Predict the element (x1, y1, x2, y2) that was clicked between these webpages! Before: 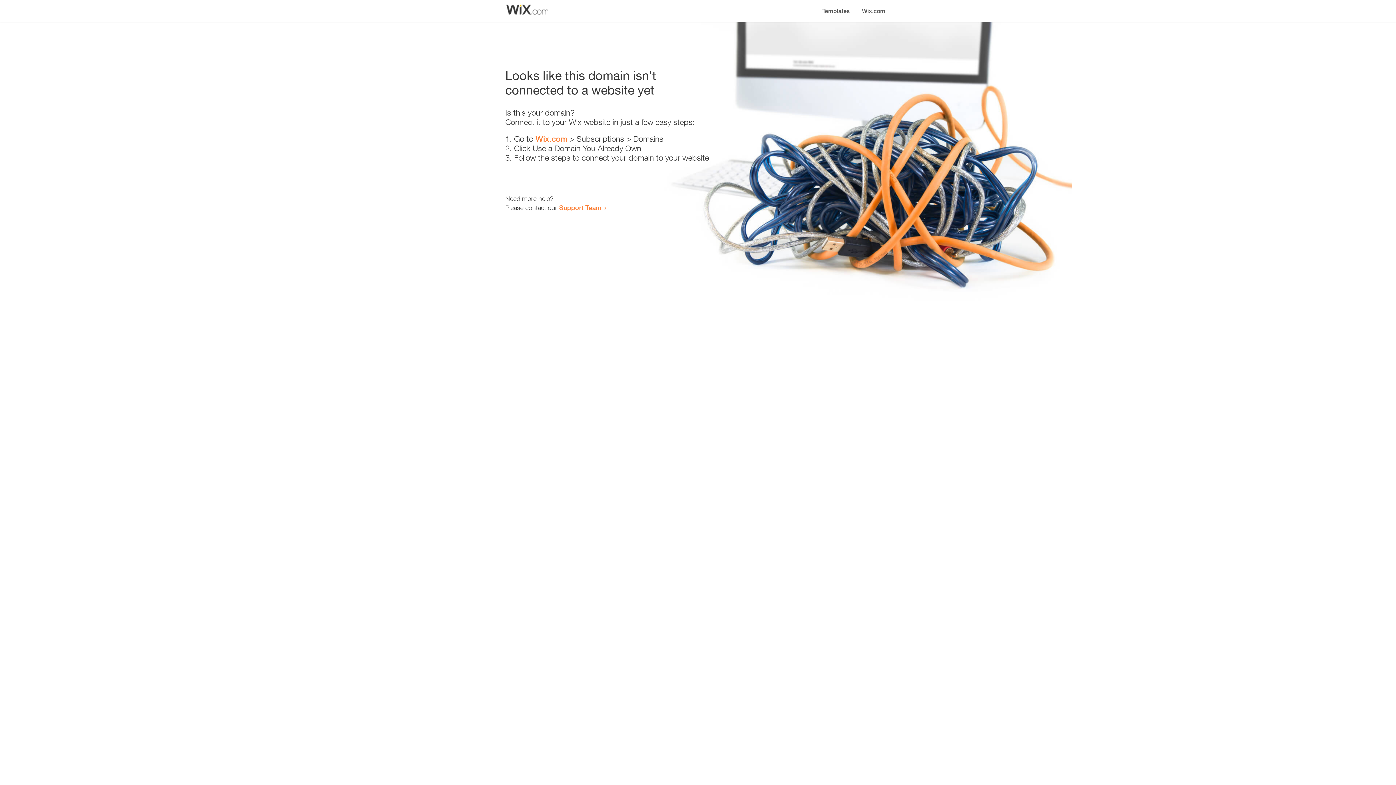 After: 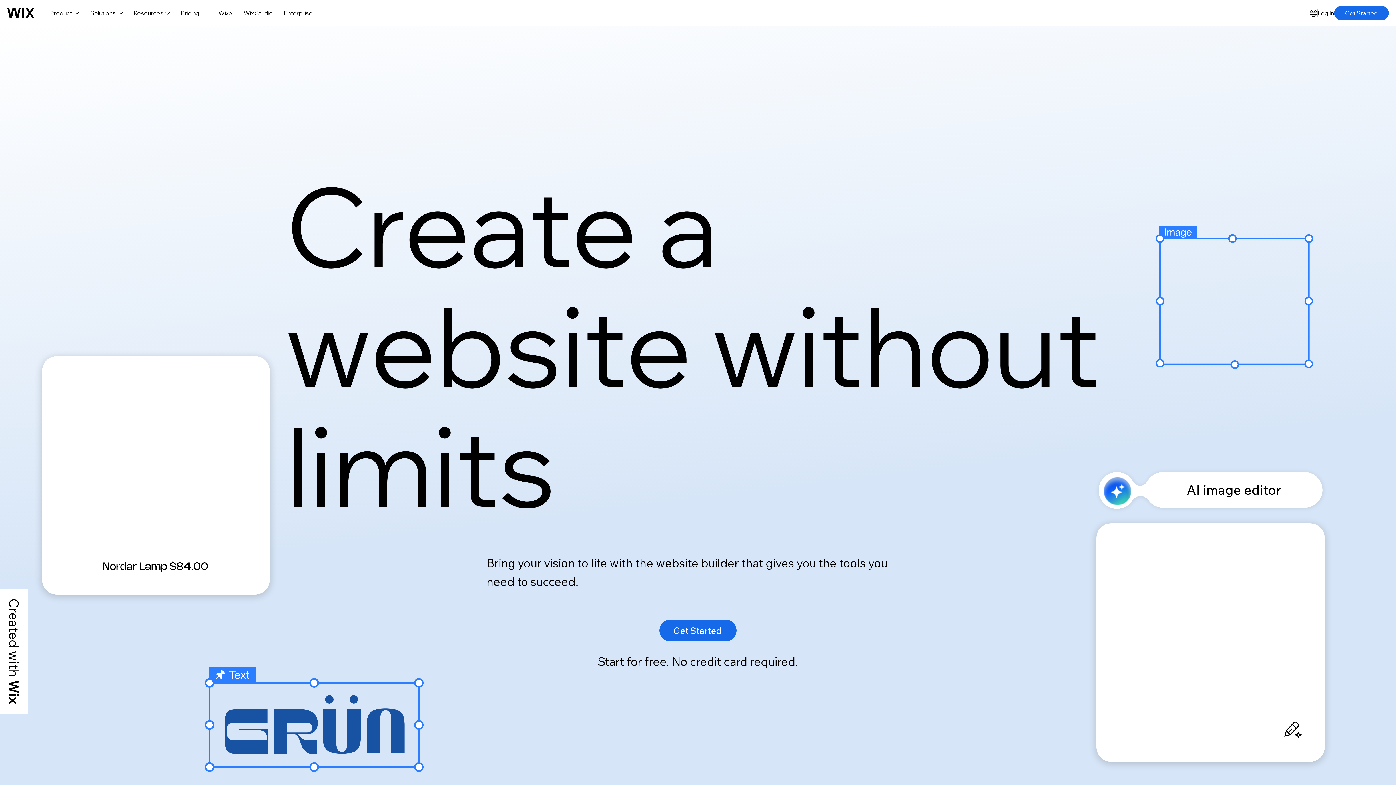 Action: label: Wix.com bbox: (535, 134, 567, 143)